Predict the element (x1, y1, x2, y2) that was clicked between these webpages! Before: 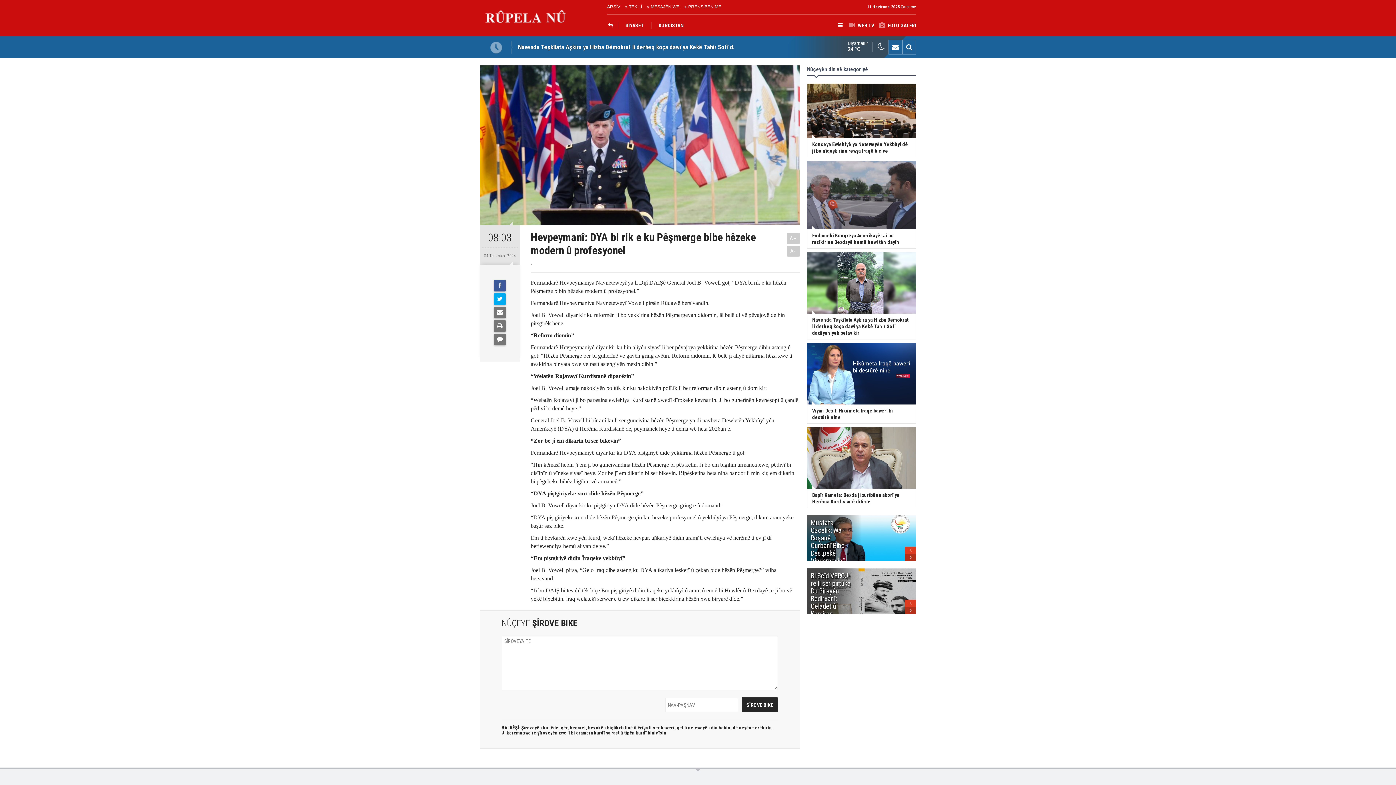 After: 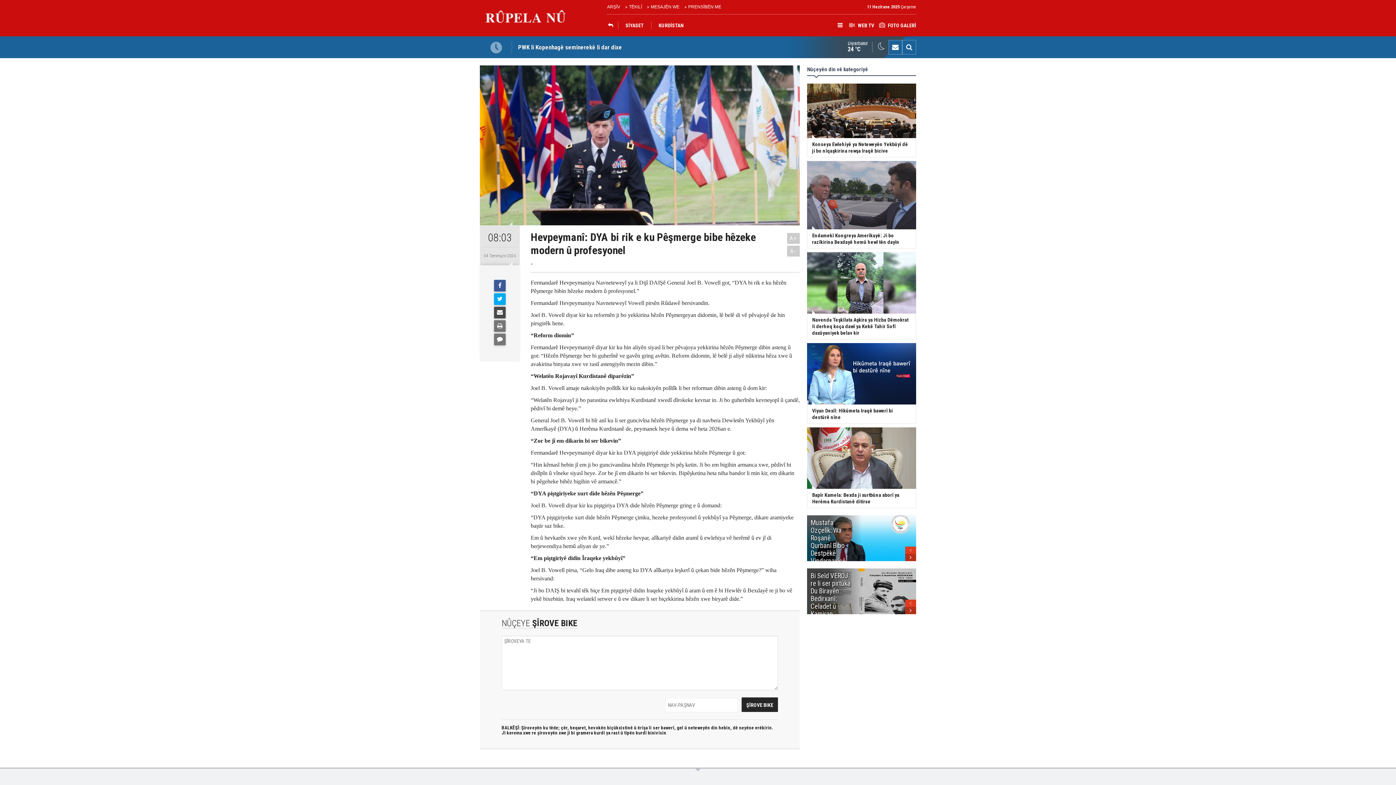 Action: bbox: (494, 306, 505, 318)